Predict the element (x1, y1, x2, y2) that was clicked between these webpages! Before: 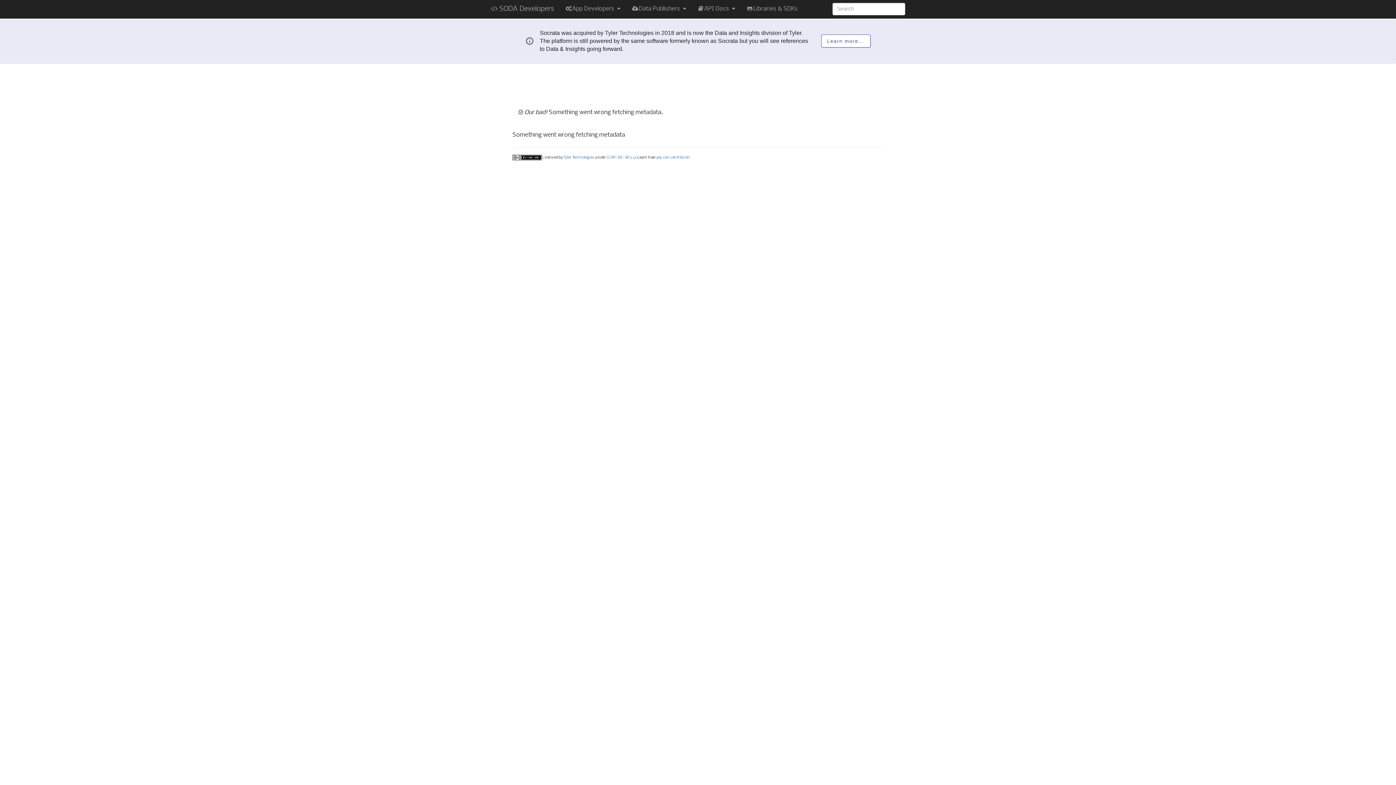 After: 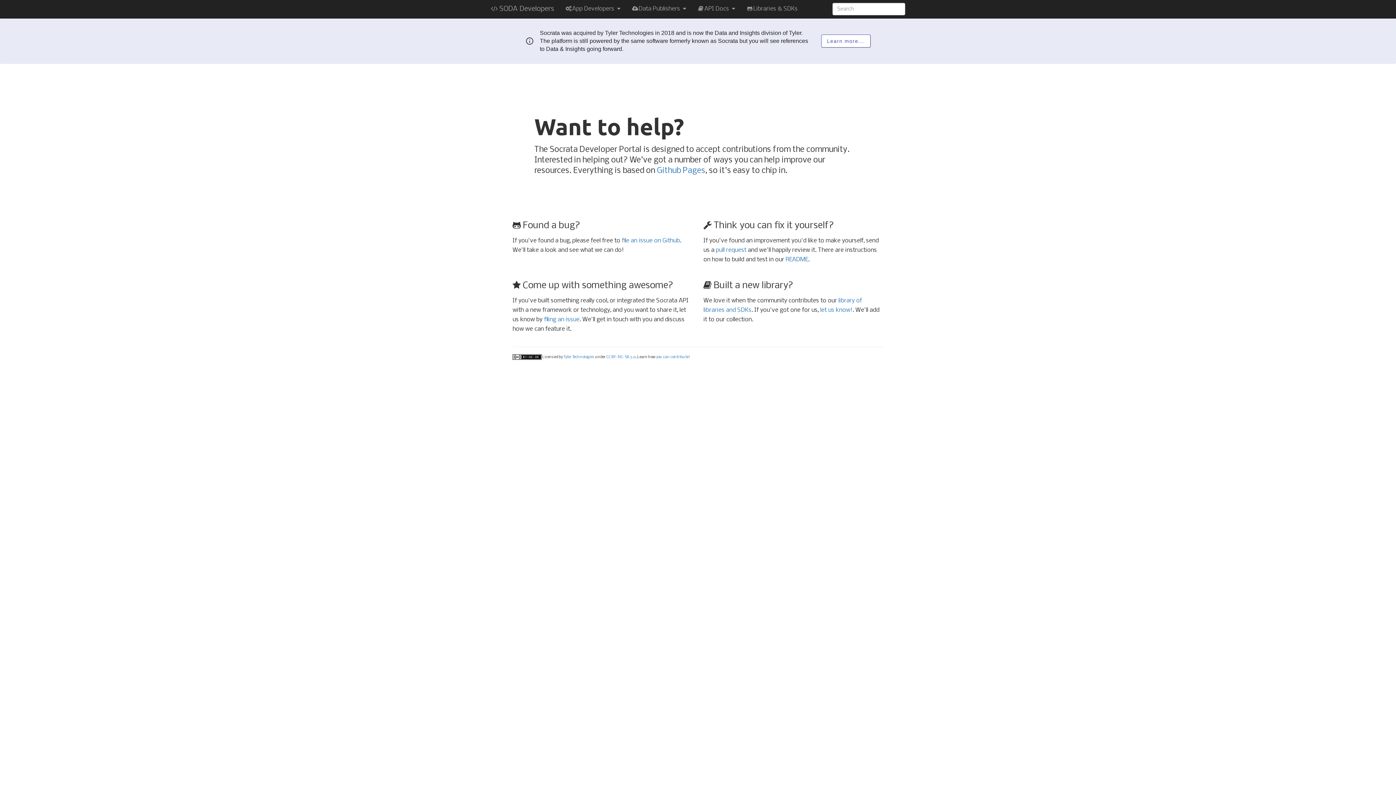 Action: bbox: (656, 155, 689, 159) label: you can contribute!